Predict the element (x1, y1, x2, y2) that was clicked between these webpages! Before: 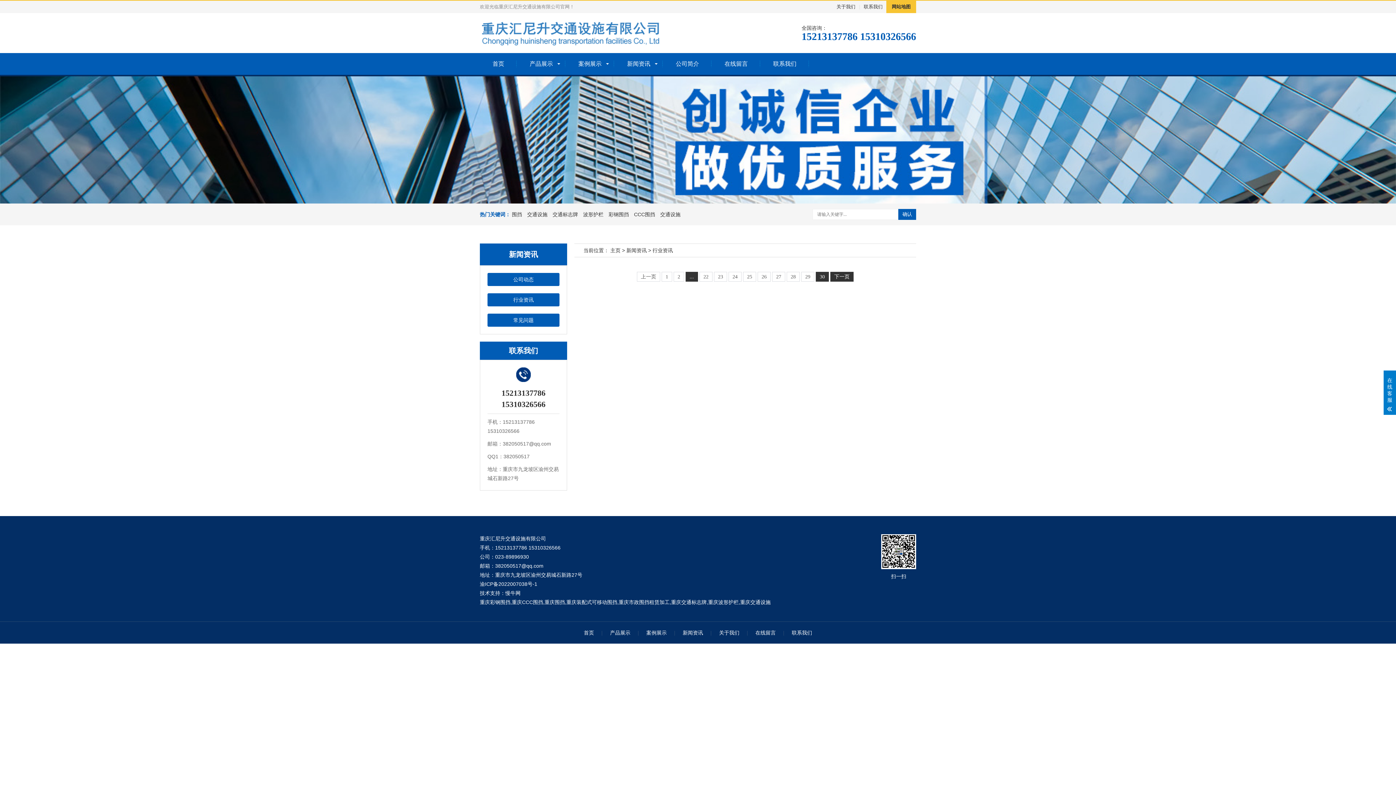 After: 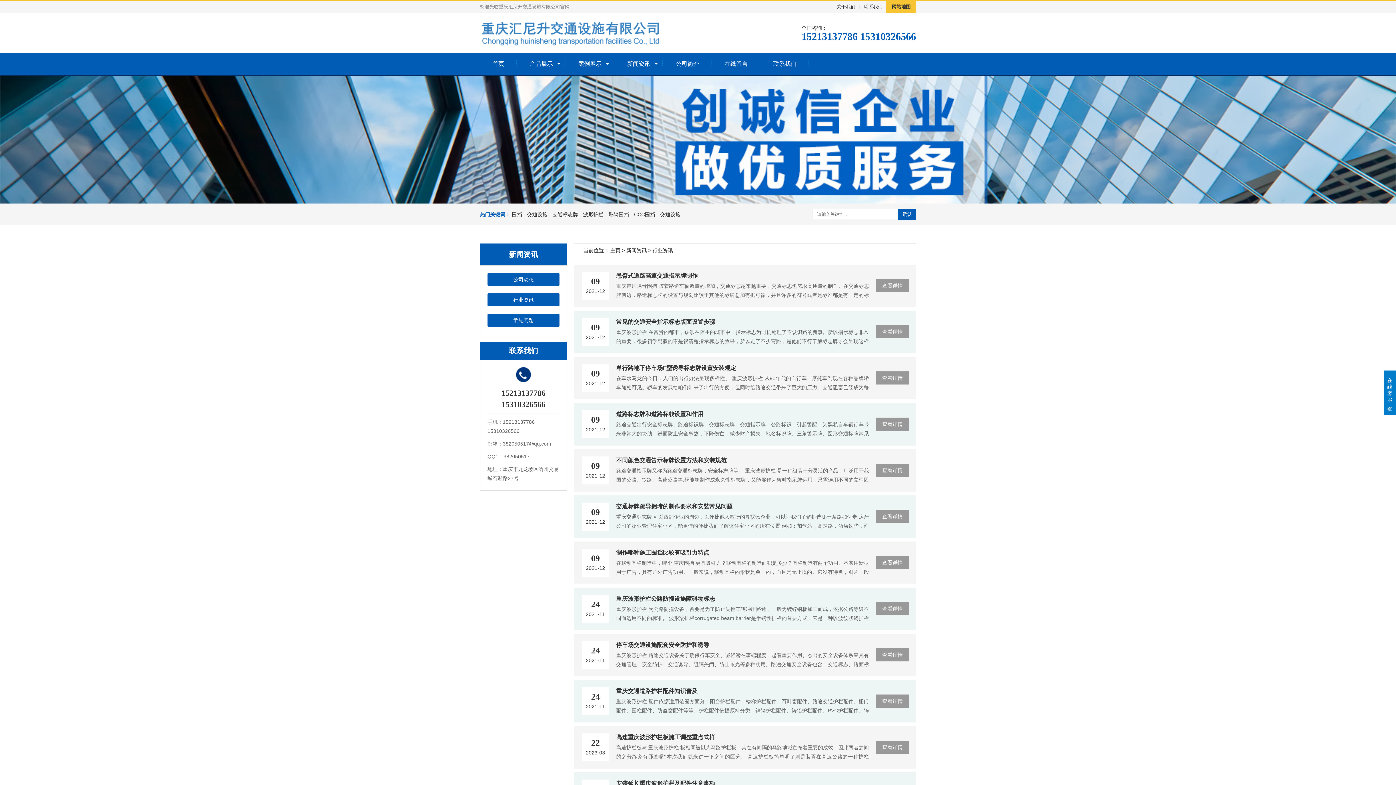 Action: bbox: (641, 272, 656, 281) label: 上一页